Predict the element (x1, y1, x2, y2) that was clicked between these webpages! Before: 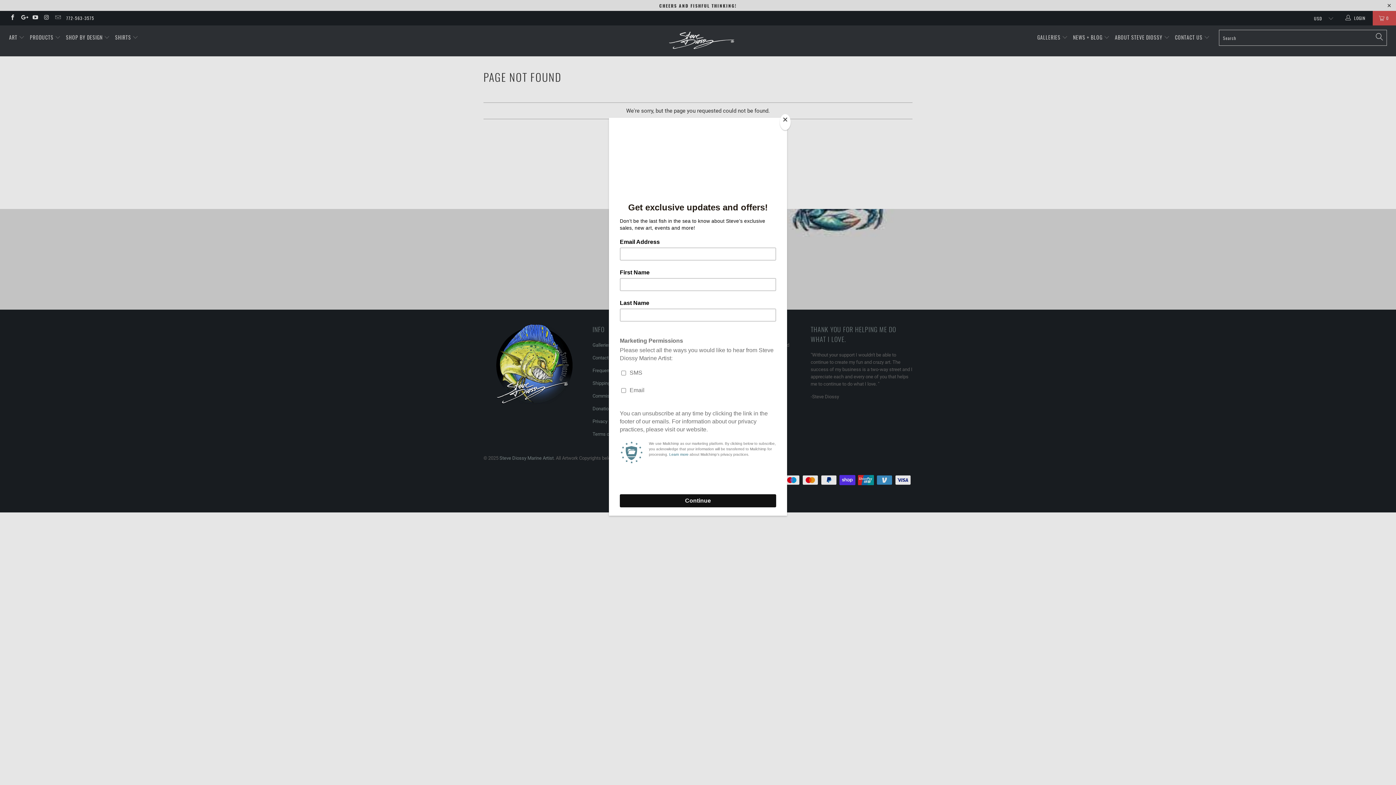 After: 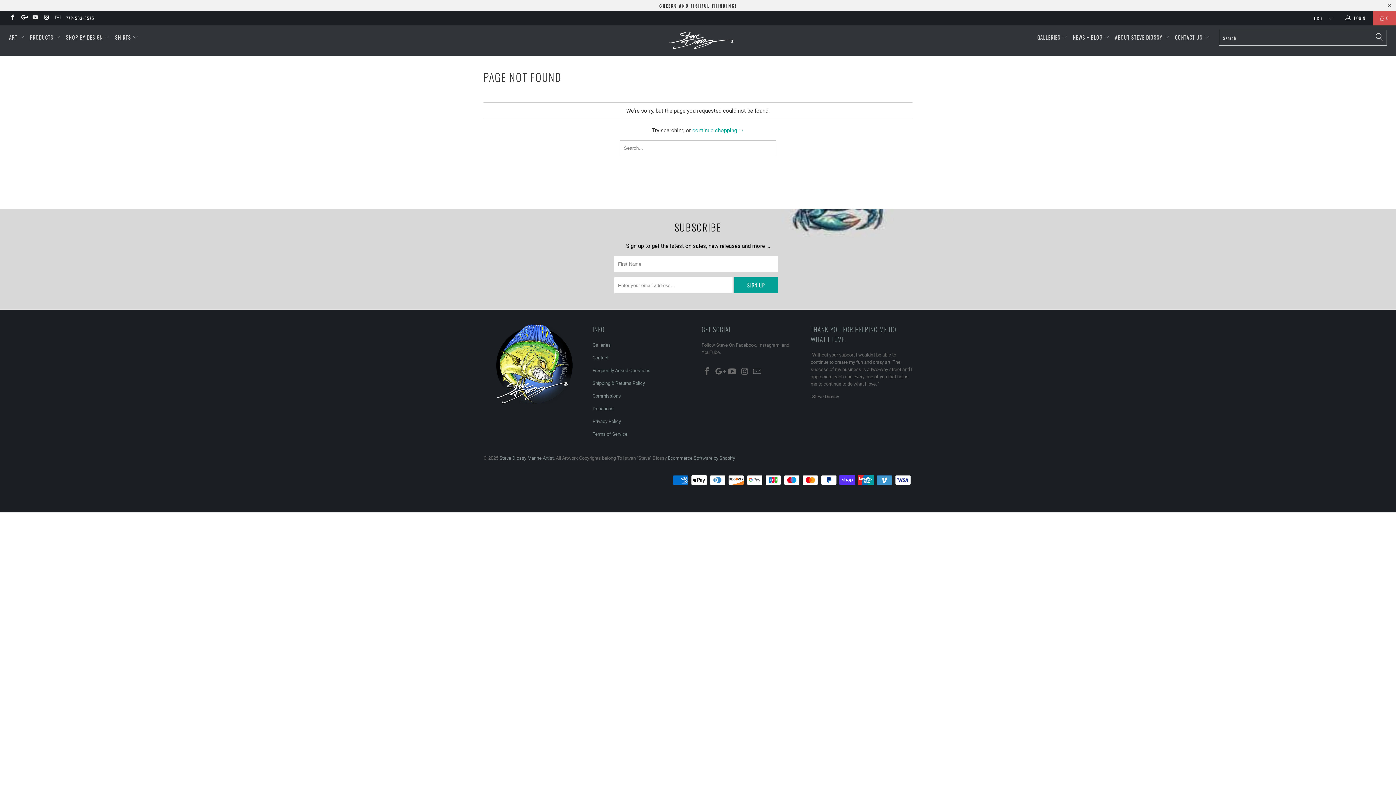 Action: bbox: (780, 114, 790, 130) label: Close